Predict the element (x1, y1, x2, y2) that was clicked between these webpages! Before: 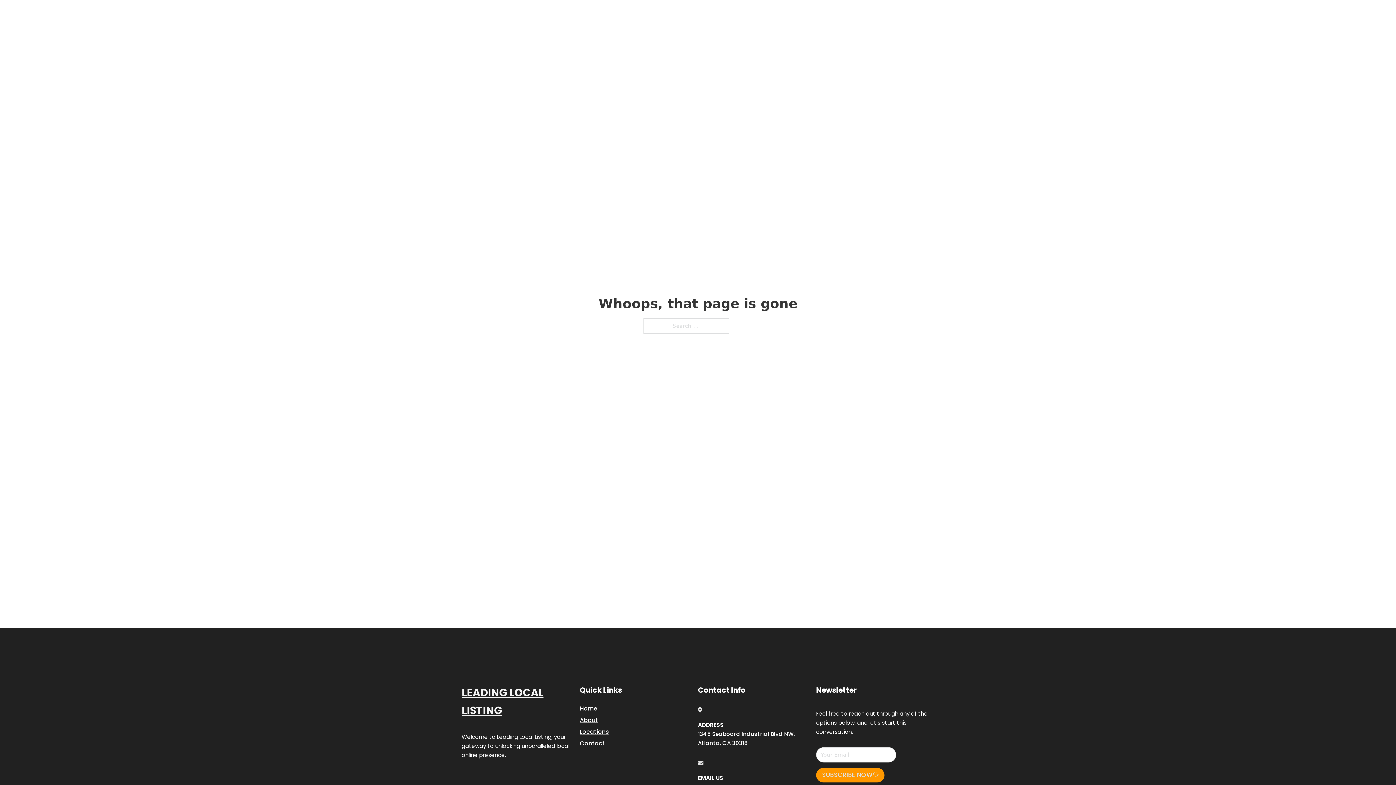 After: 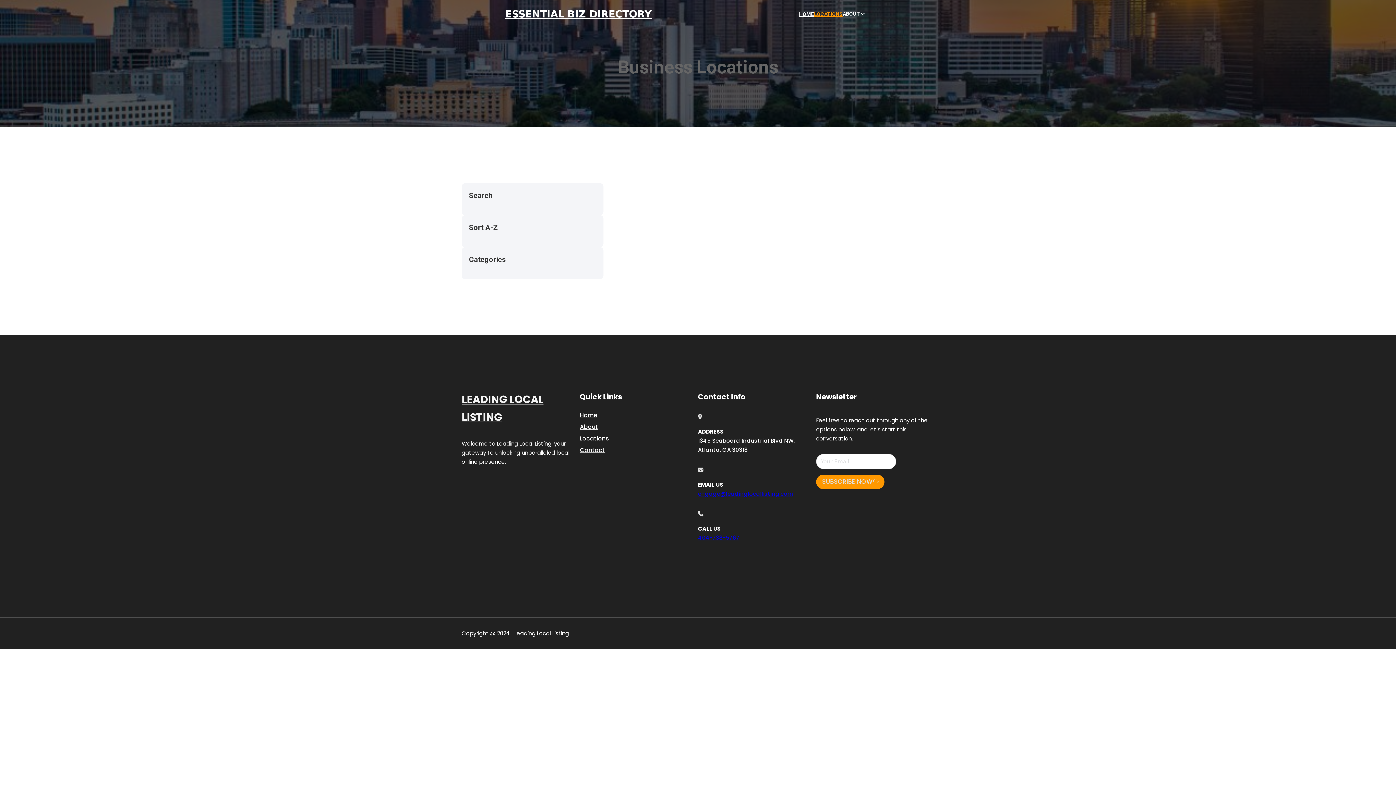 Action: label: Locations bbox: (580, 727, 609, 736)